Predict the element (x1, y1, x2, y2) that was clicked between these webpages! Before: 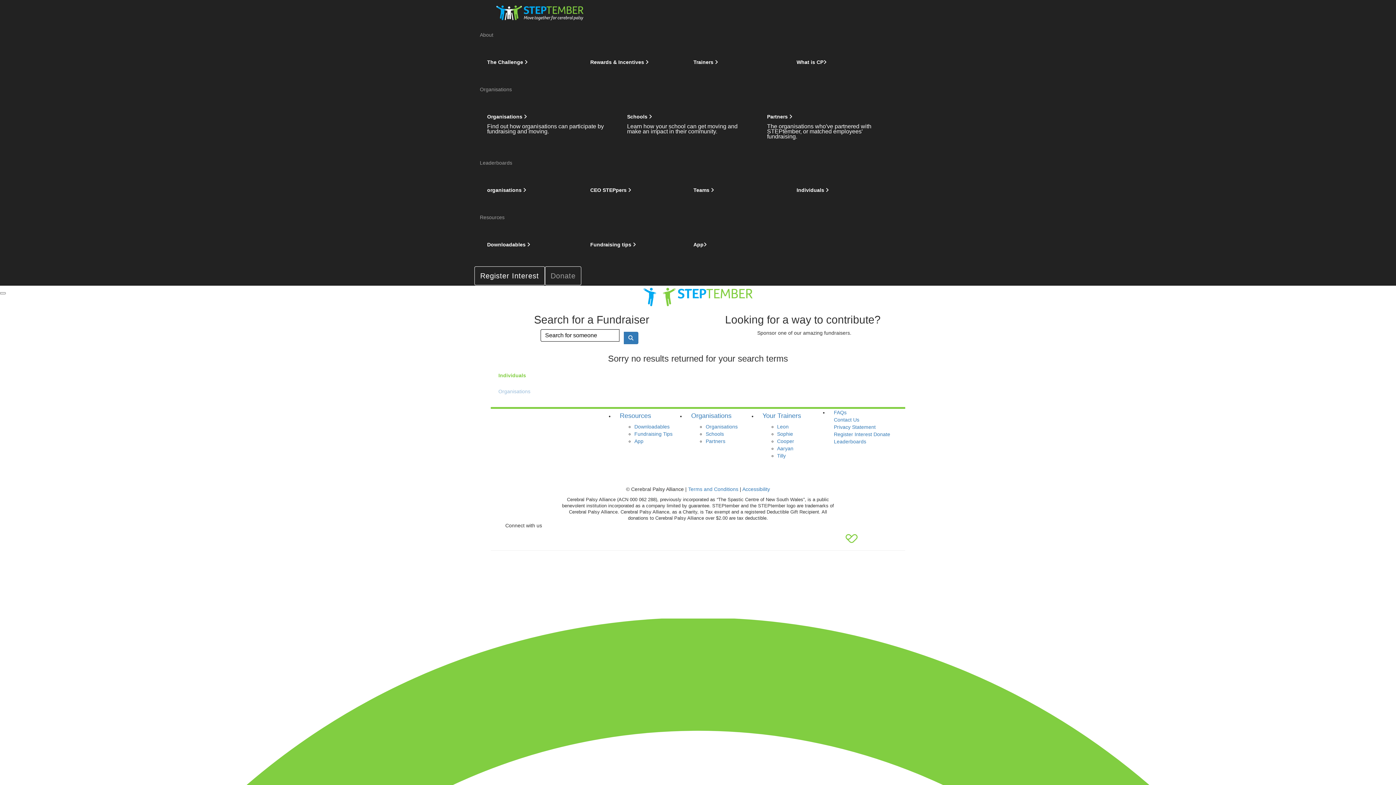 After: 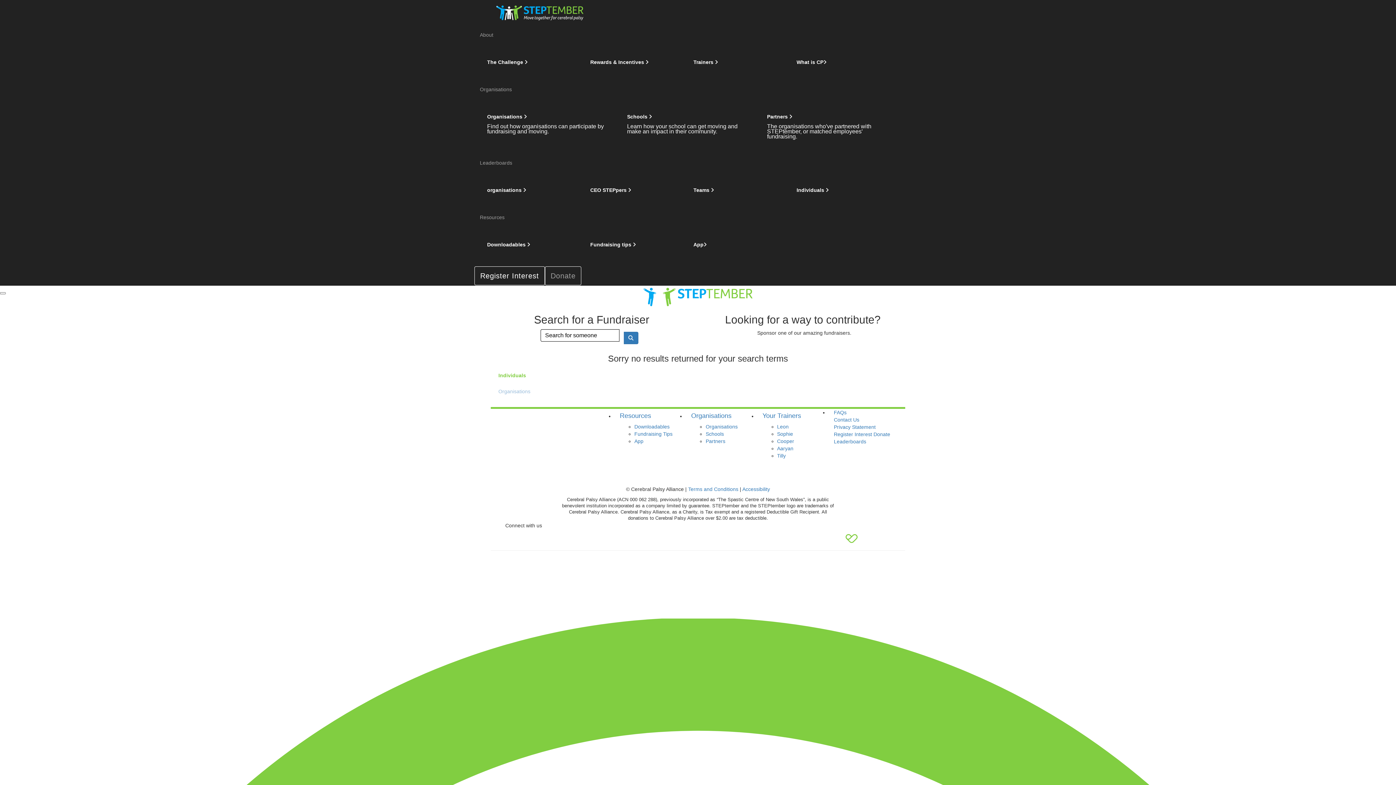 Action: bbox: (505, 532, 514, 538)